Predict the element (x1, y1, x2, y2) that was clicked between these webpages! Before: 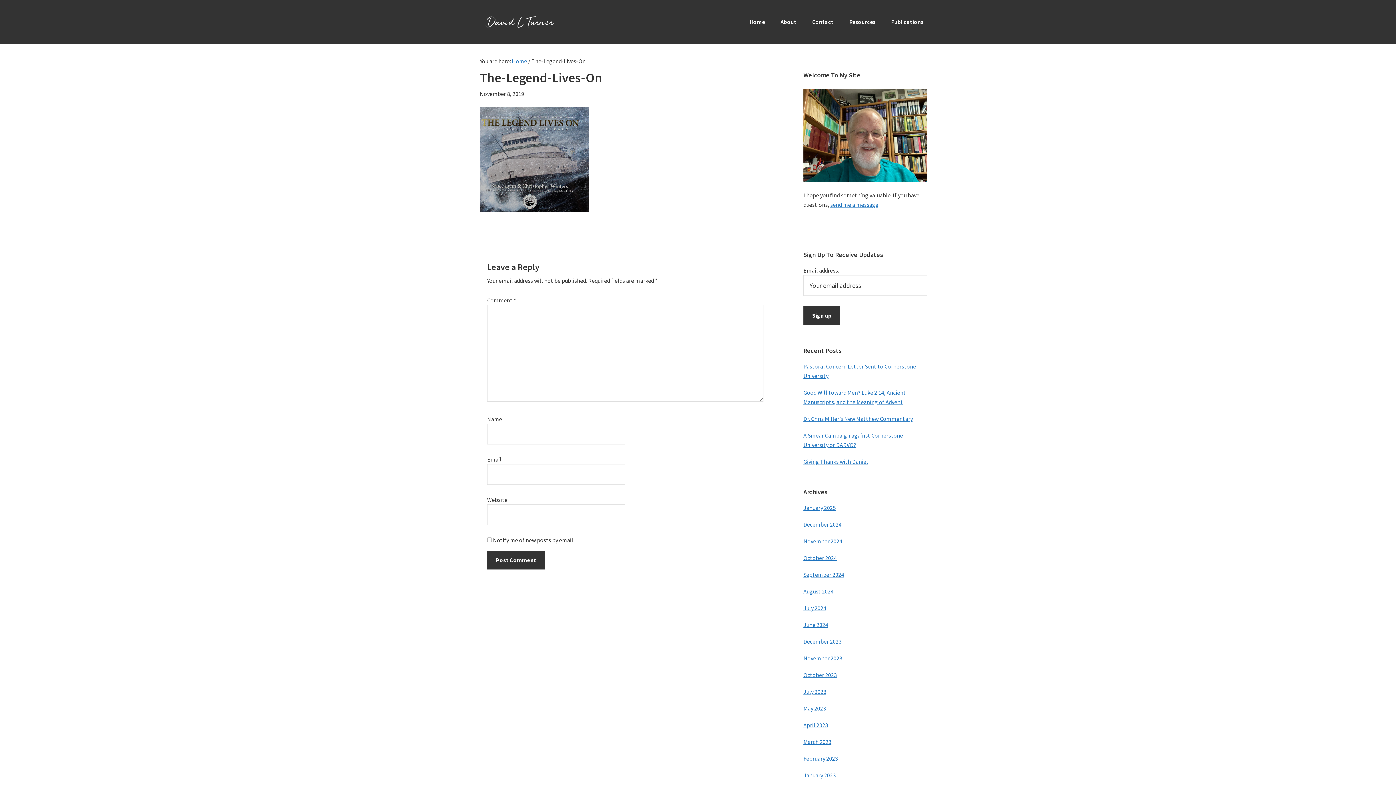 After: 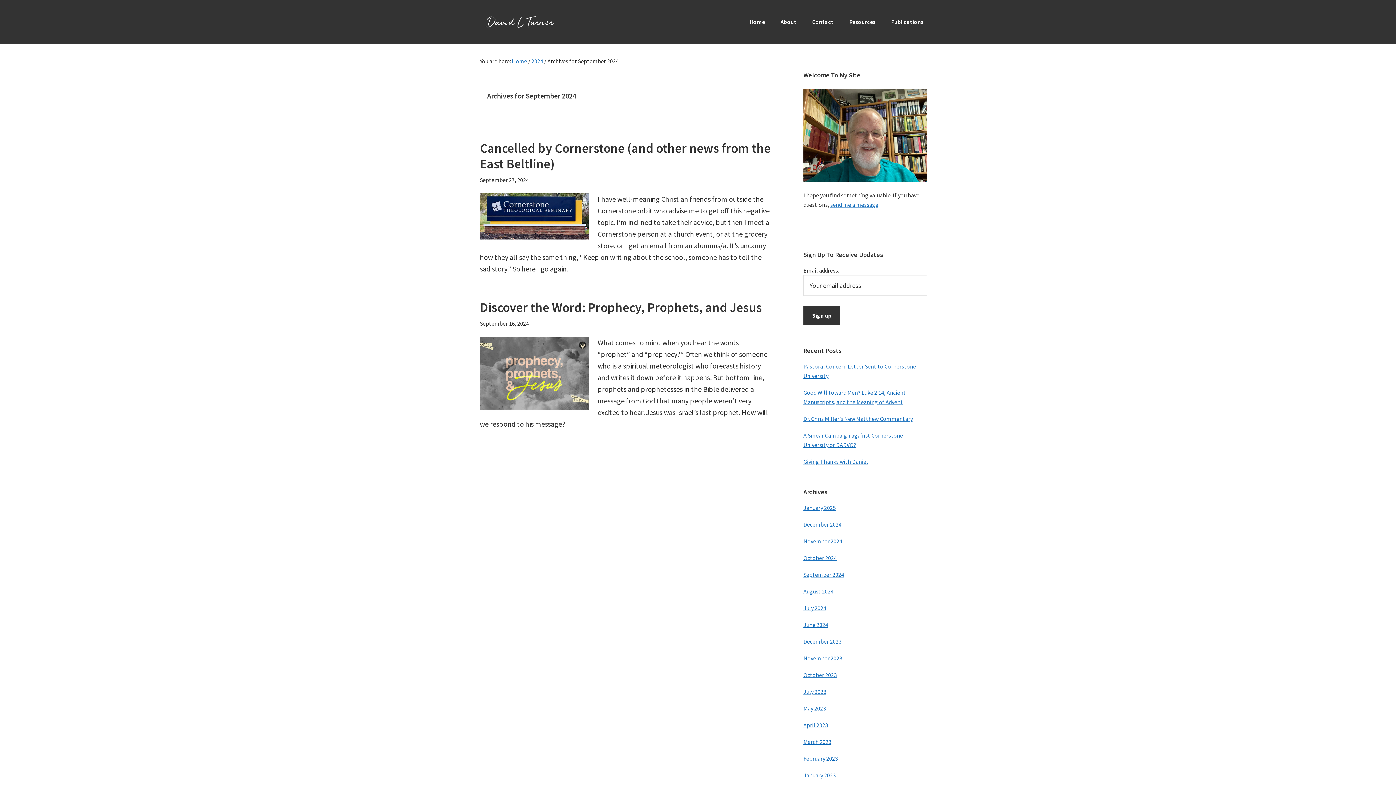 Action: bbox: (803, 571, 844, 578) label: September 2024